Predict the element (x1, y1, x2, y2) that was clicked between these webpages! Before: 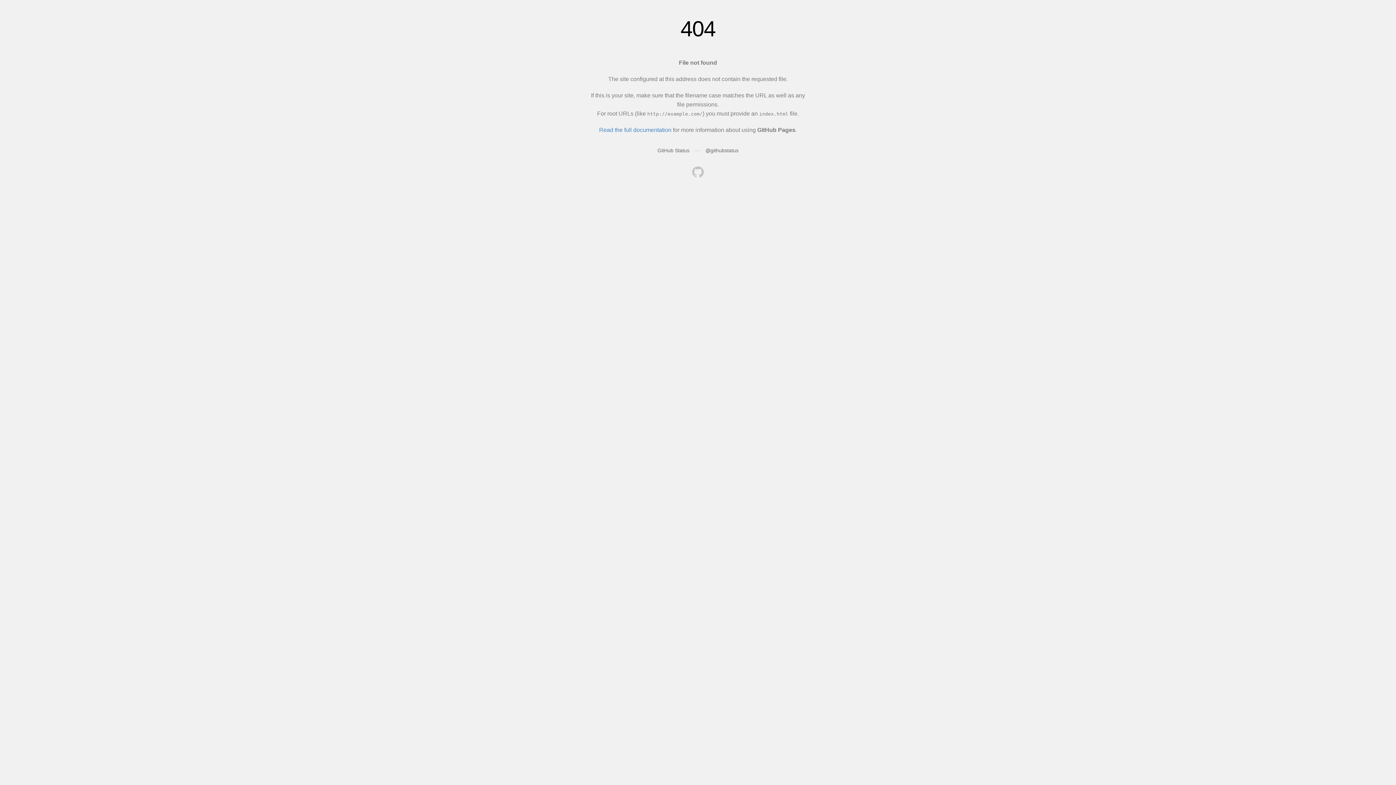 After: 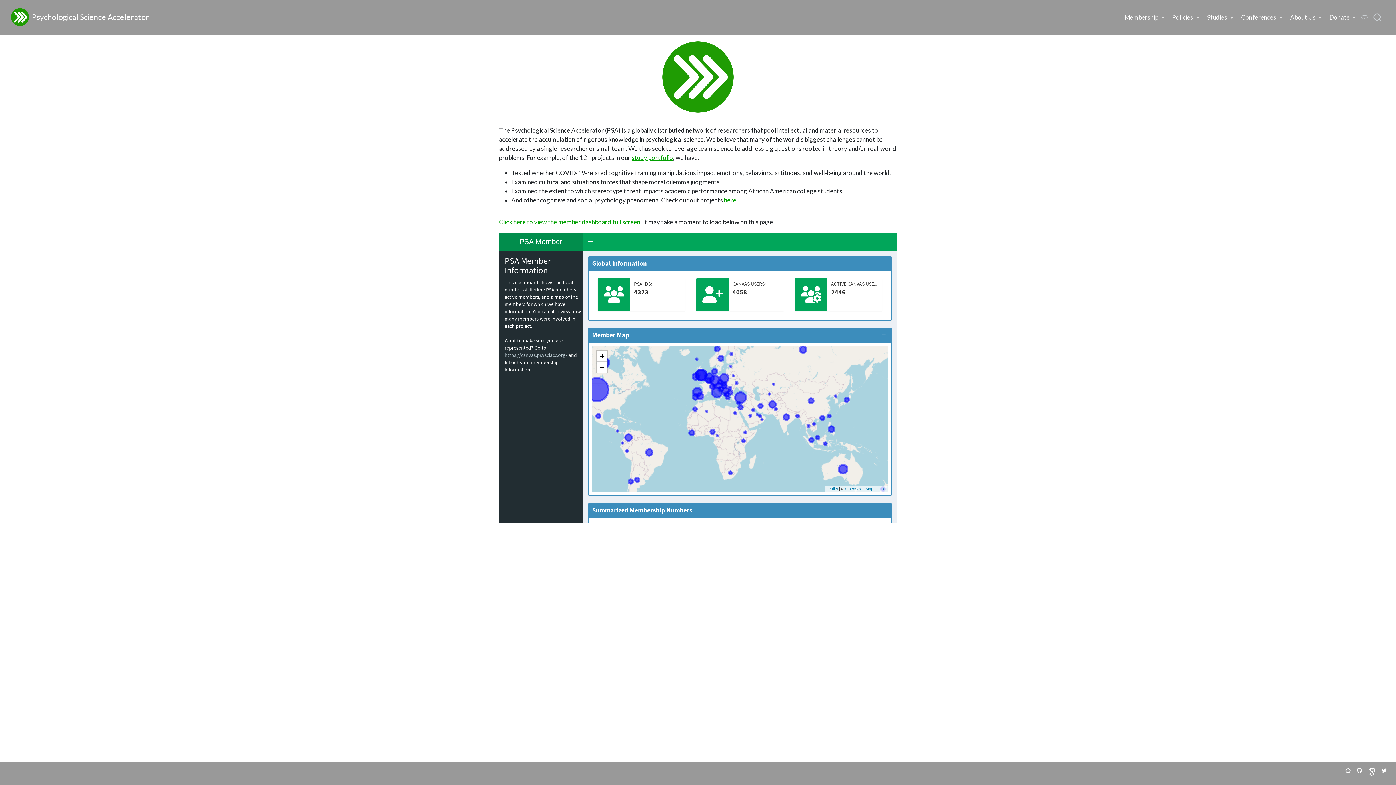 Action: bbox: (692, 166, 704, 179)